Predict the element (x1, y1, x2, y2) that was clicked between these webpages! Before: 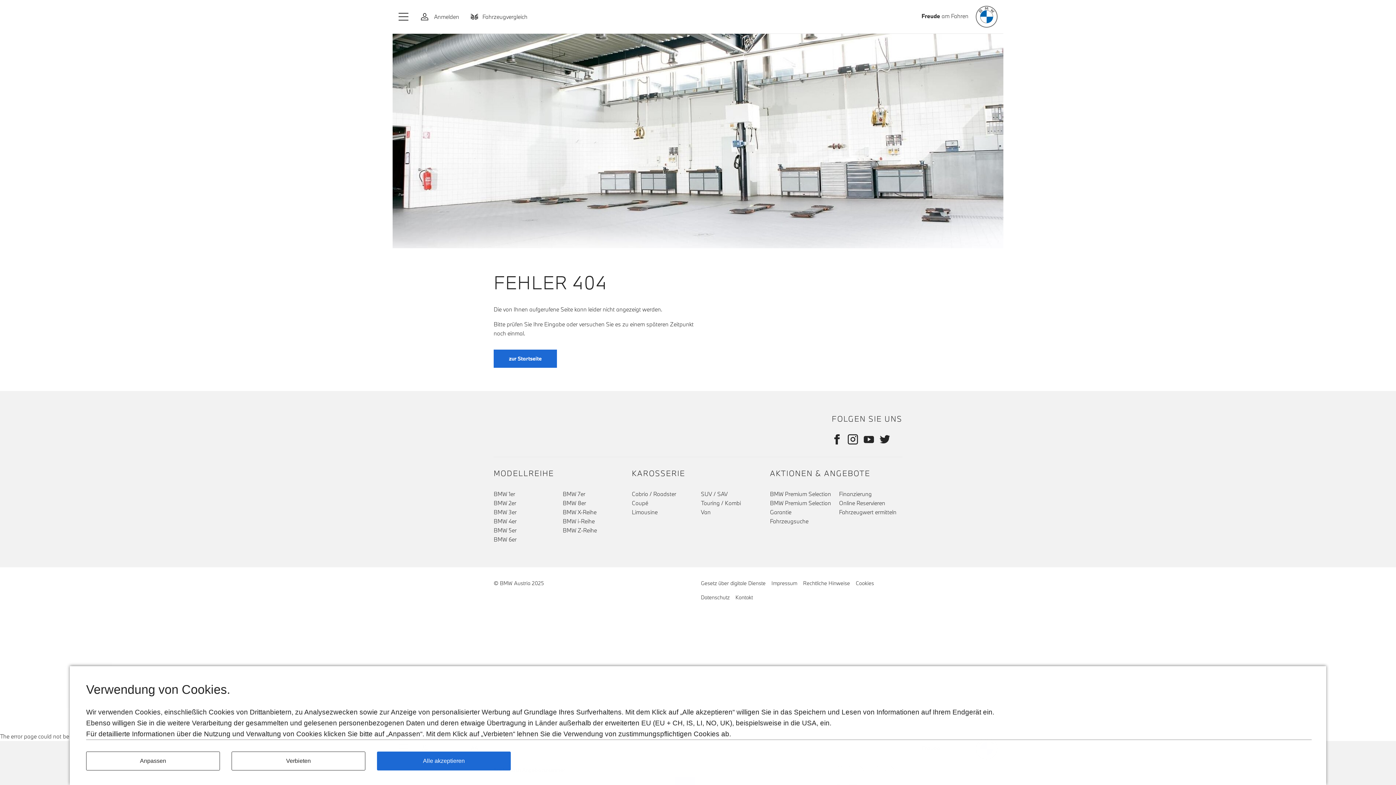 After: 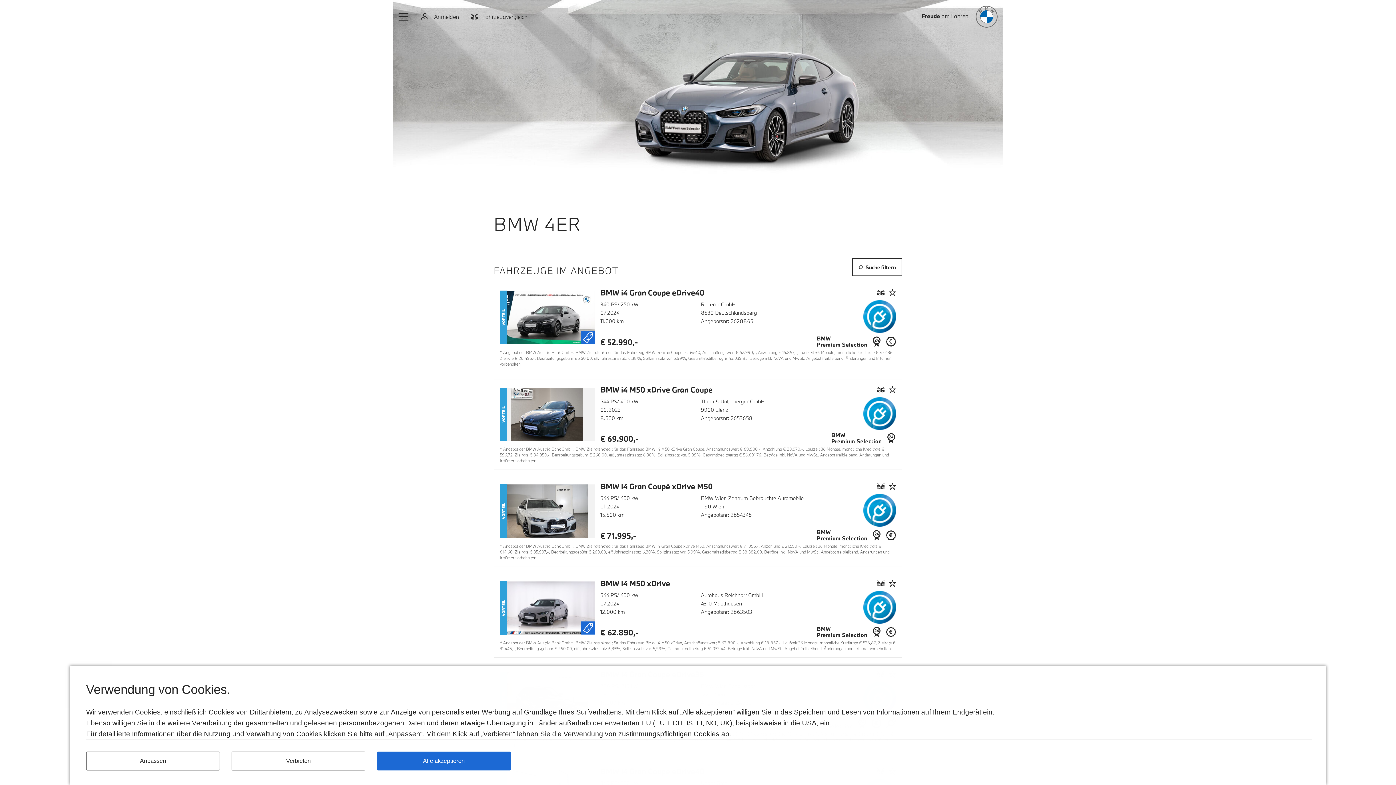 Action: label: BMW 4er bbox: (493, 517, 516, 524)